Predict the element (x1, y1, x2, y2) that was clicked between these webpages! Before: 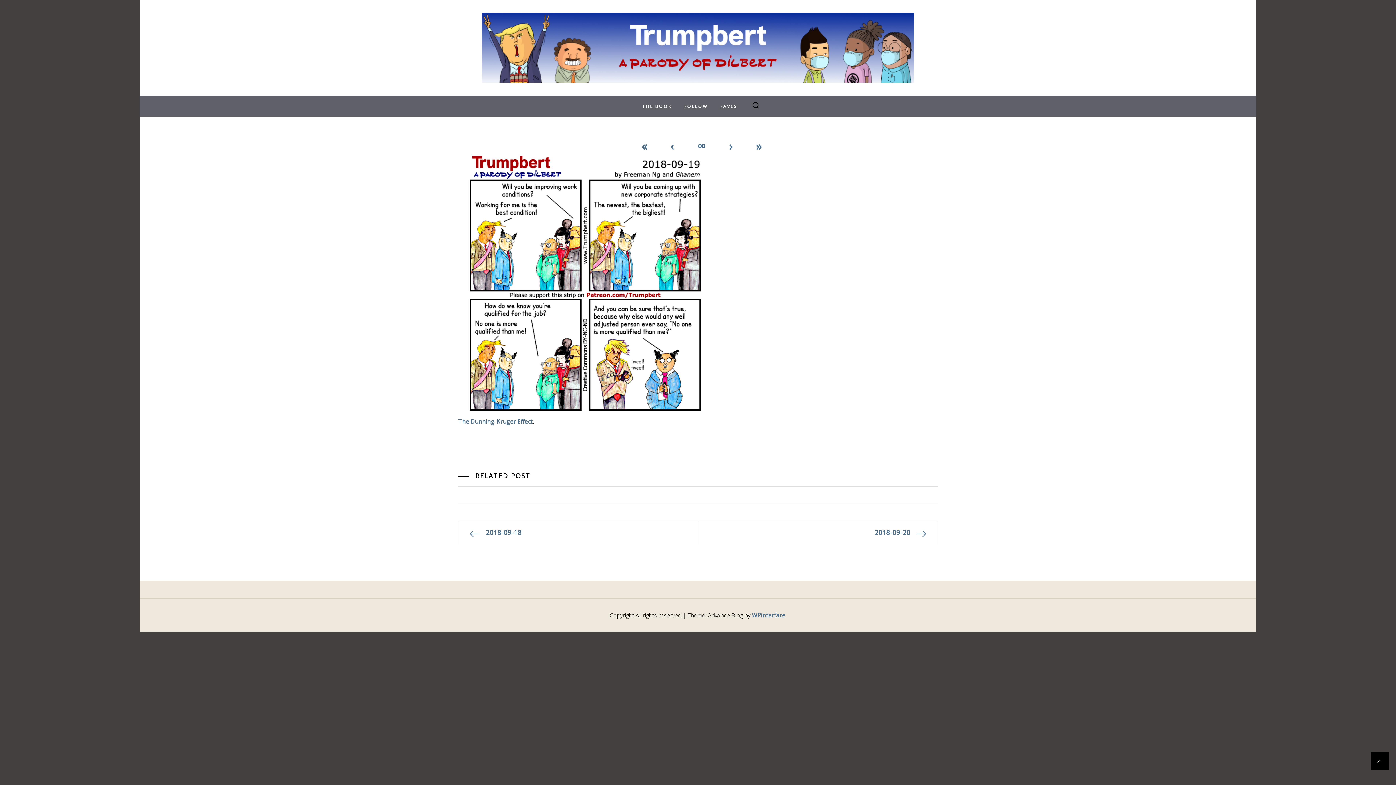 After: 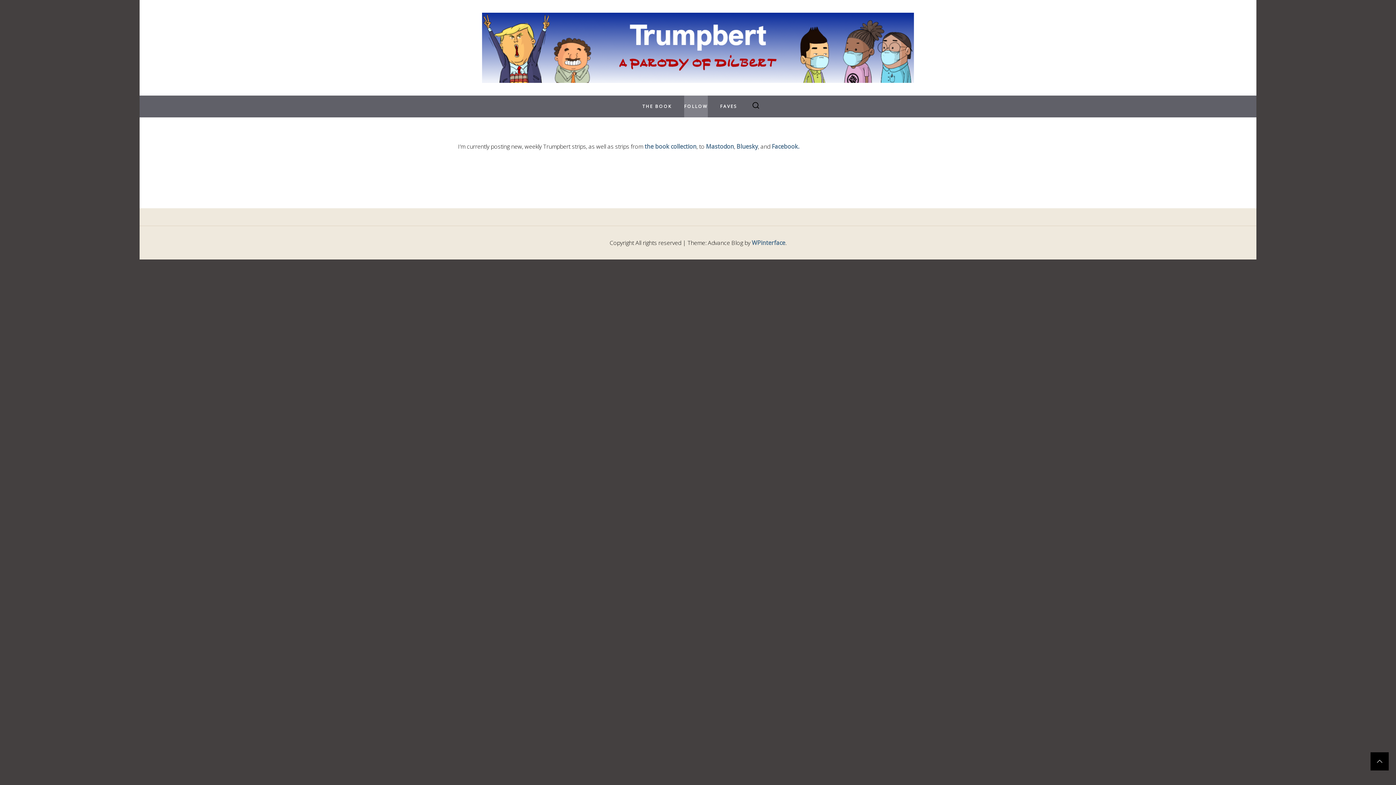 Action: bbox: (684, 95, 707, 117) label: FOLLOW